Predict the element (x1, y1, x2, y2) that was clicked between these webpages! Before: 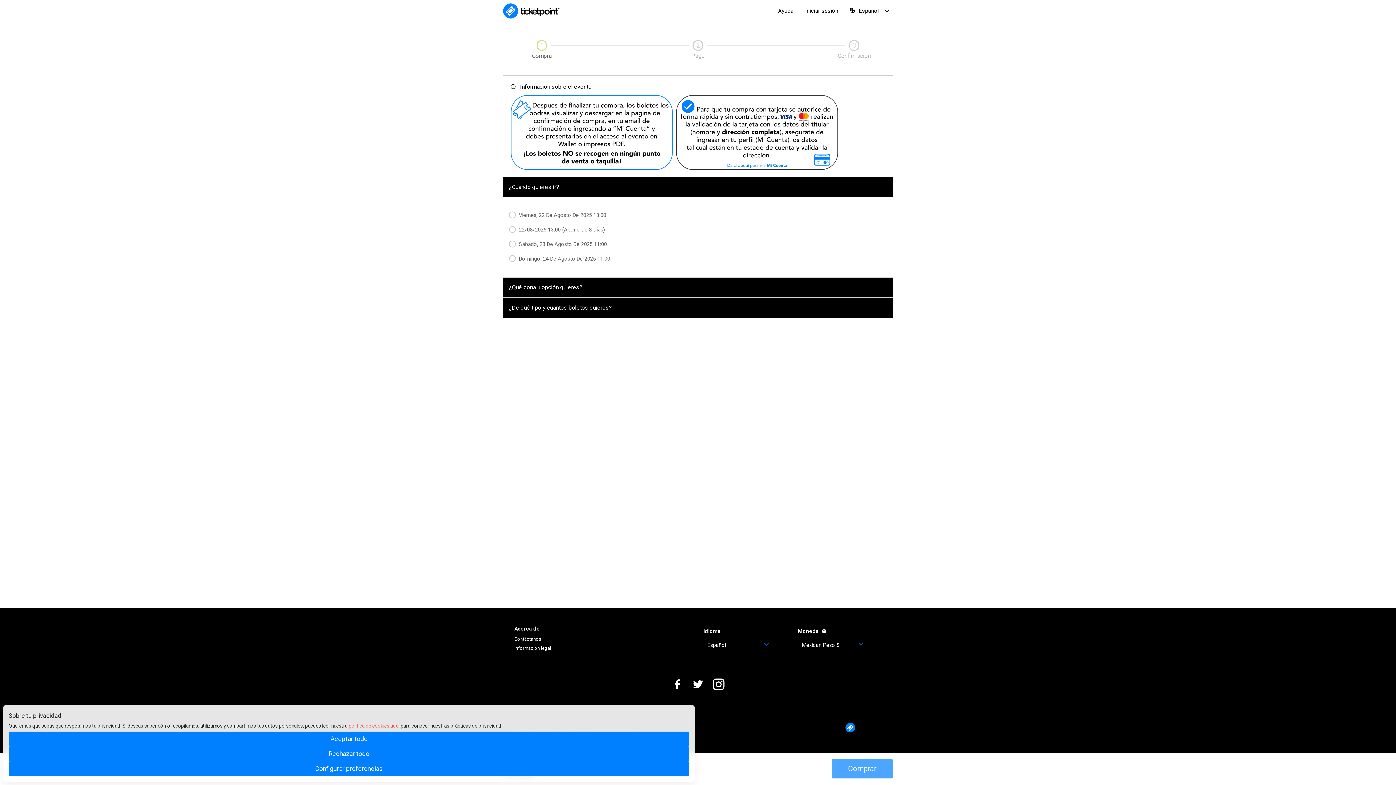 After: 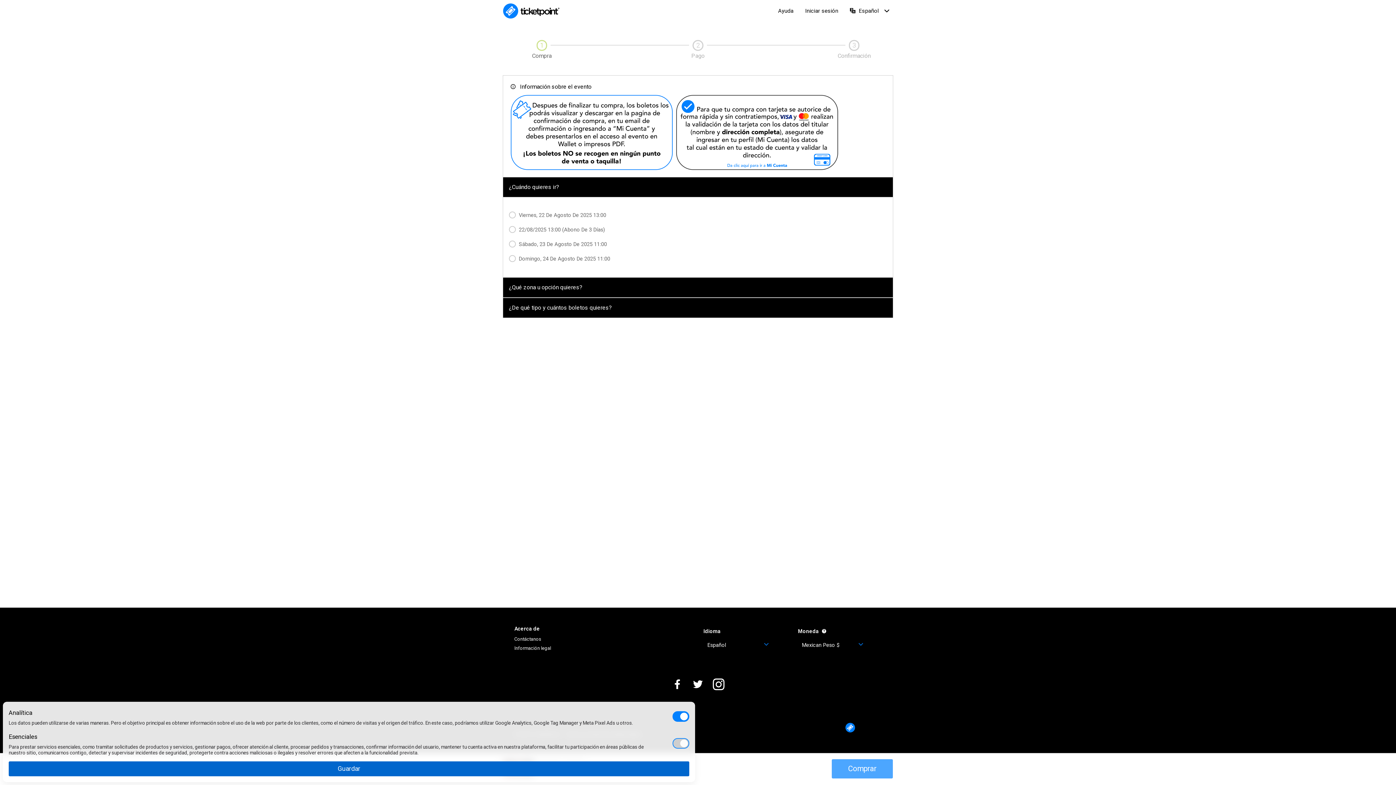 Action: label: Configurar preferencias bbox: (8, 761, 689, 776)